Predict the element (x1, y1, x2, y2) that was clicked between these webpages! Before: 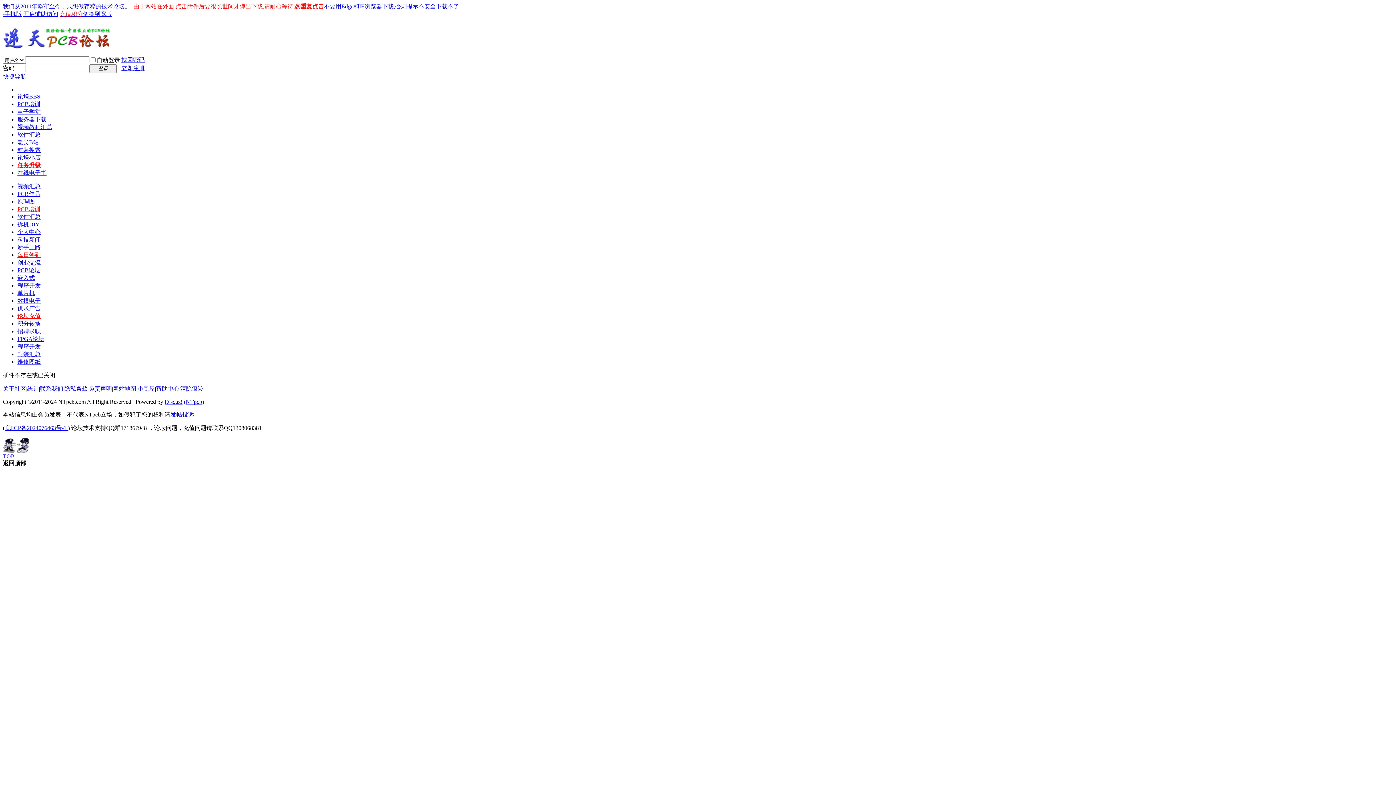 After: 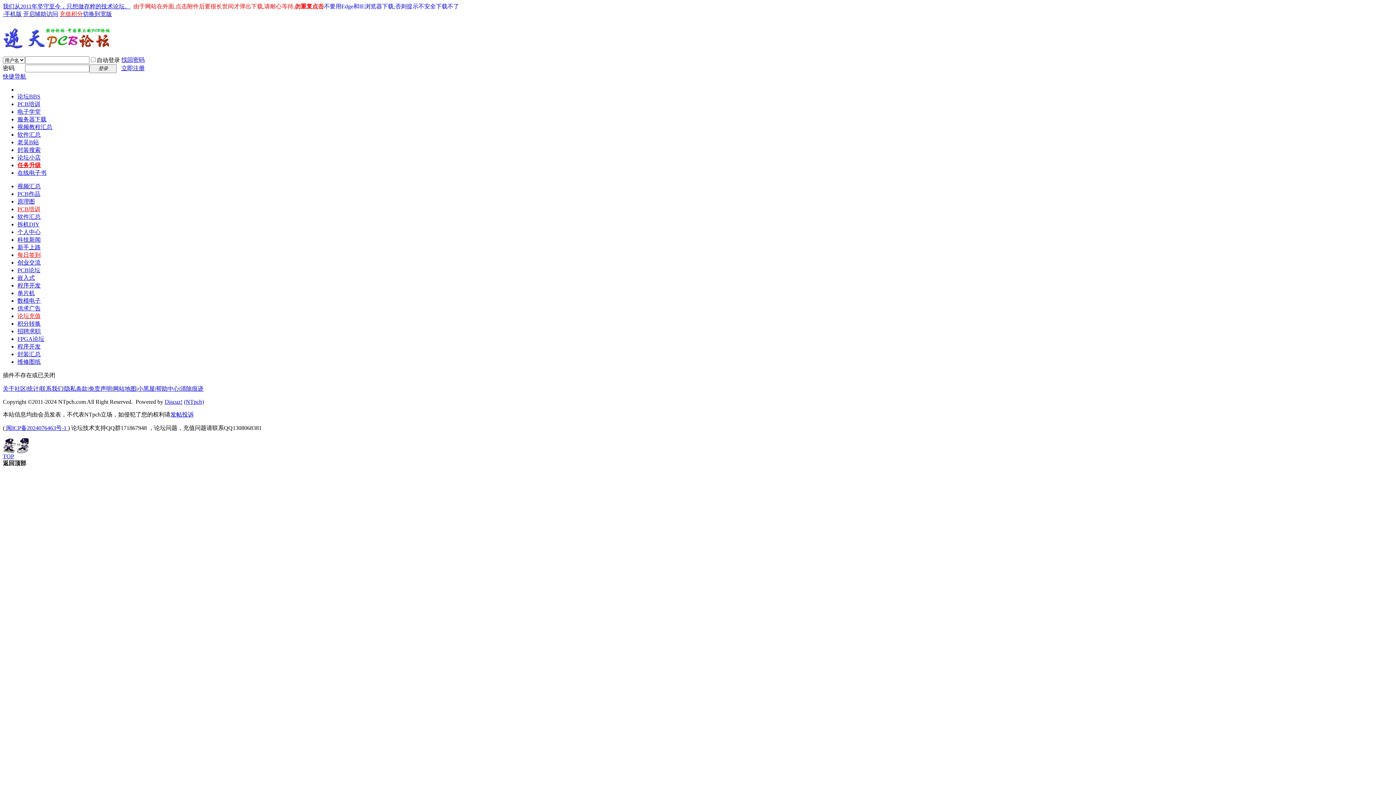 Action: label: 维修图纸 bbox: (17, 358, 40, 365)